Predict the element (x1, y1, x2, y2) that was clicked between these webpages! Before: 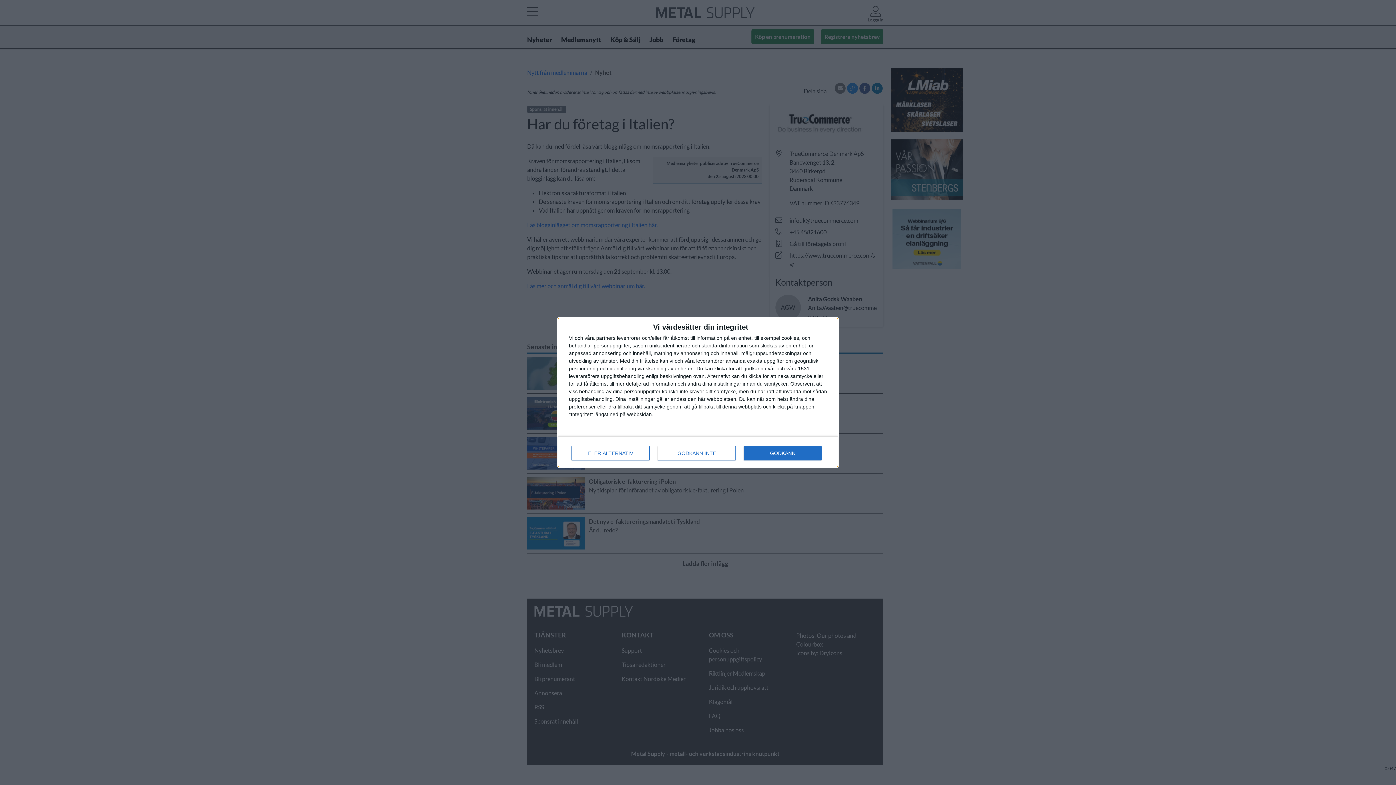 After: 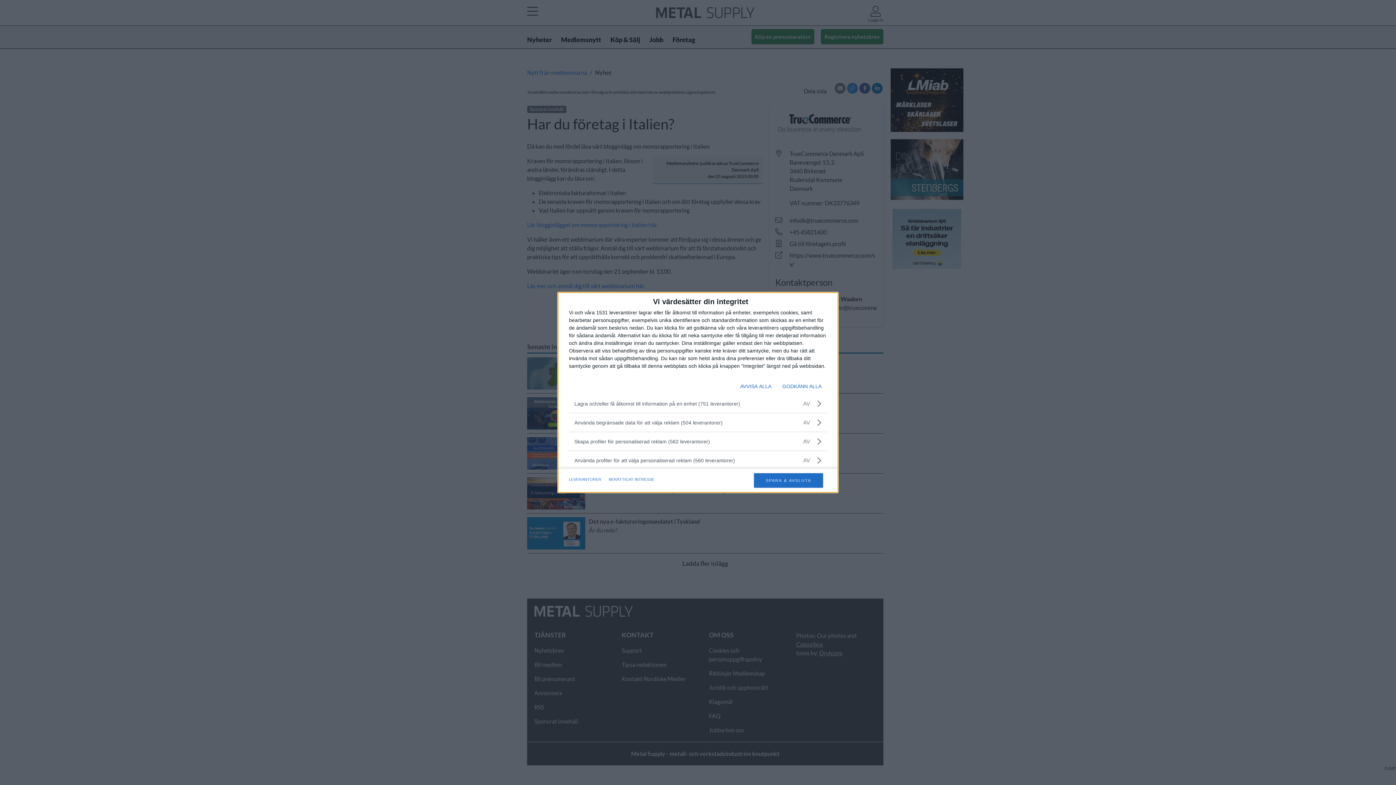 Action: bbox: (571, 446, 649, 460) label: FLER ALTERNATIV